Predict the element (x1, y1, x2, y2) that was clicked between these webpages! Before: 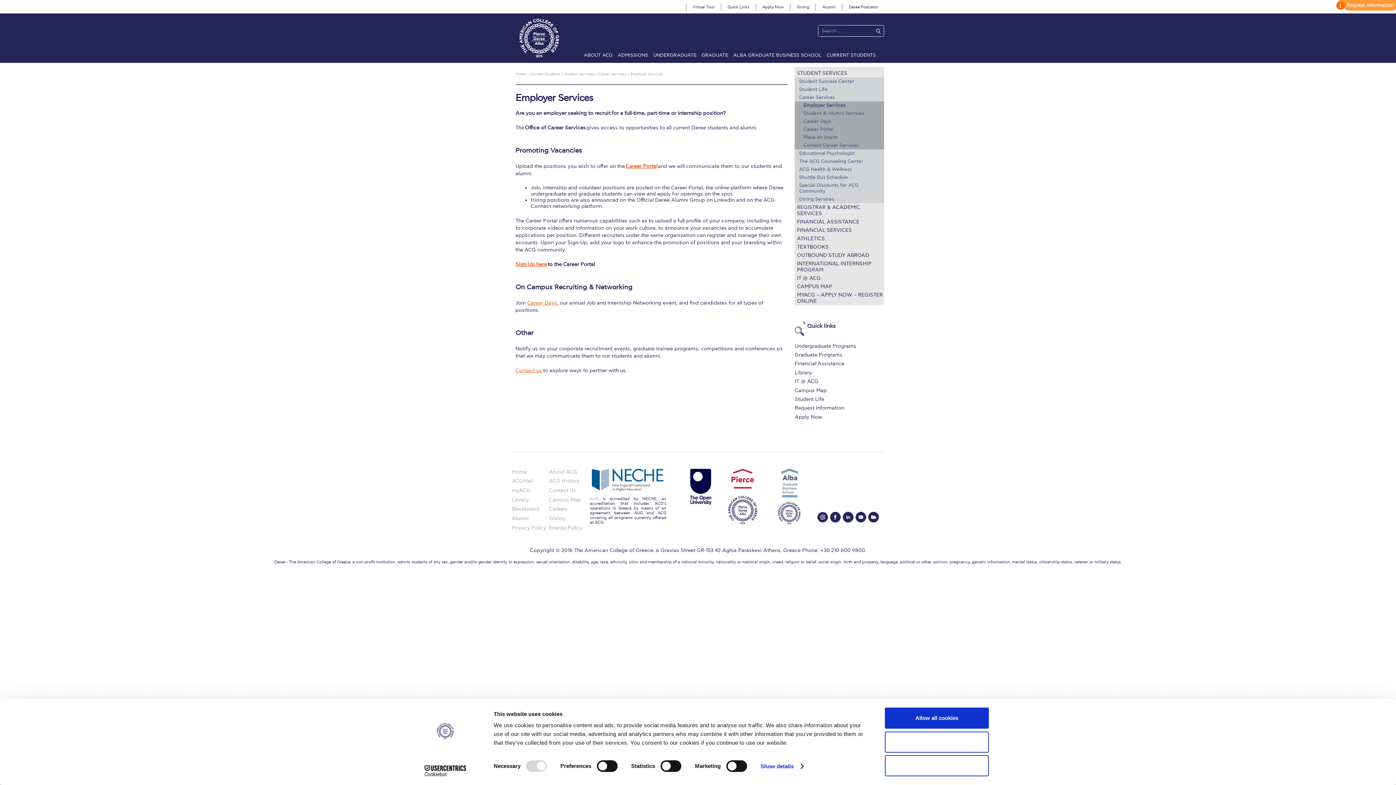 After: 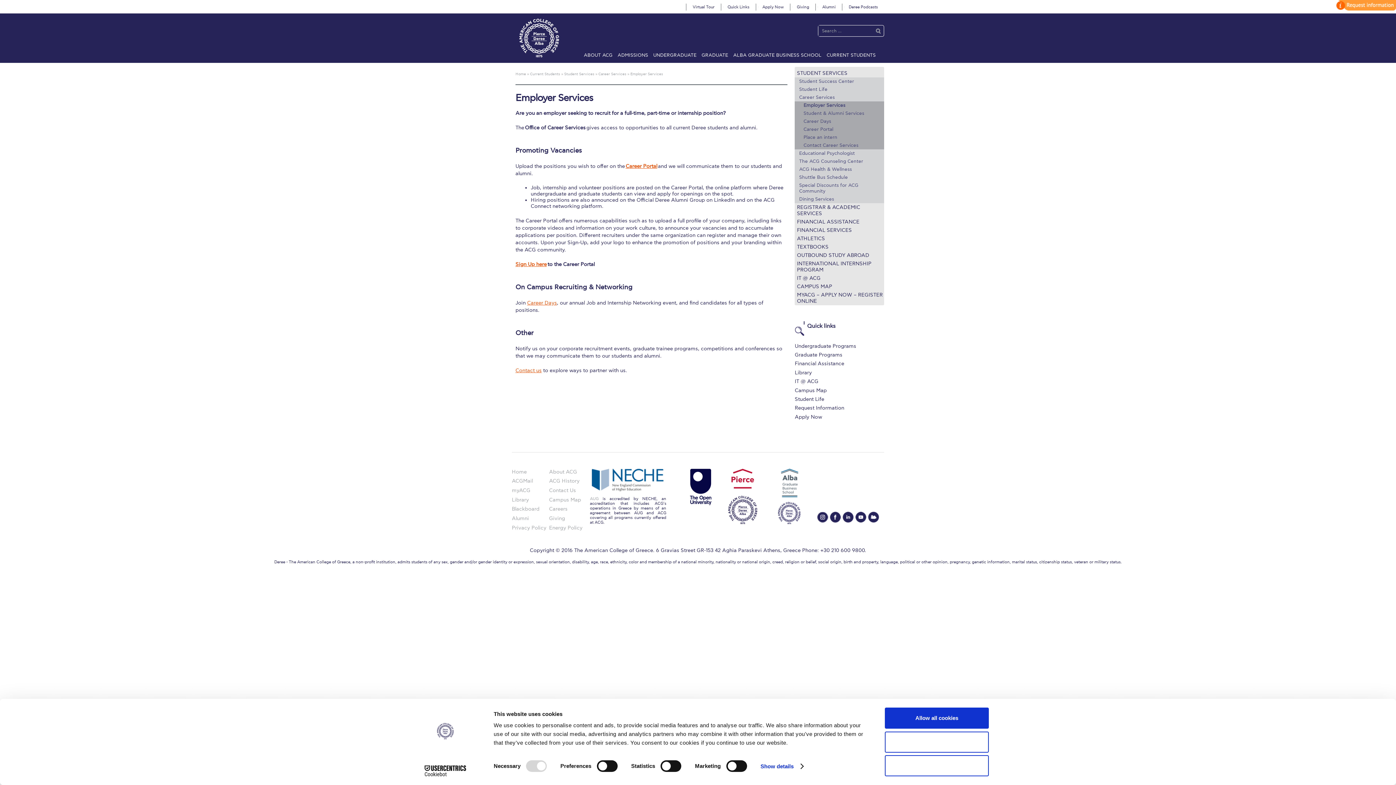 Action: label: Apply Now bbox: (795, 414, 884, 420)